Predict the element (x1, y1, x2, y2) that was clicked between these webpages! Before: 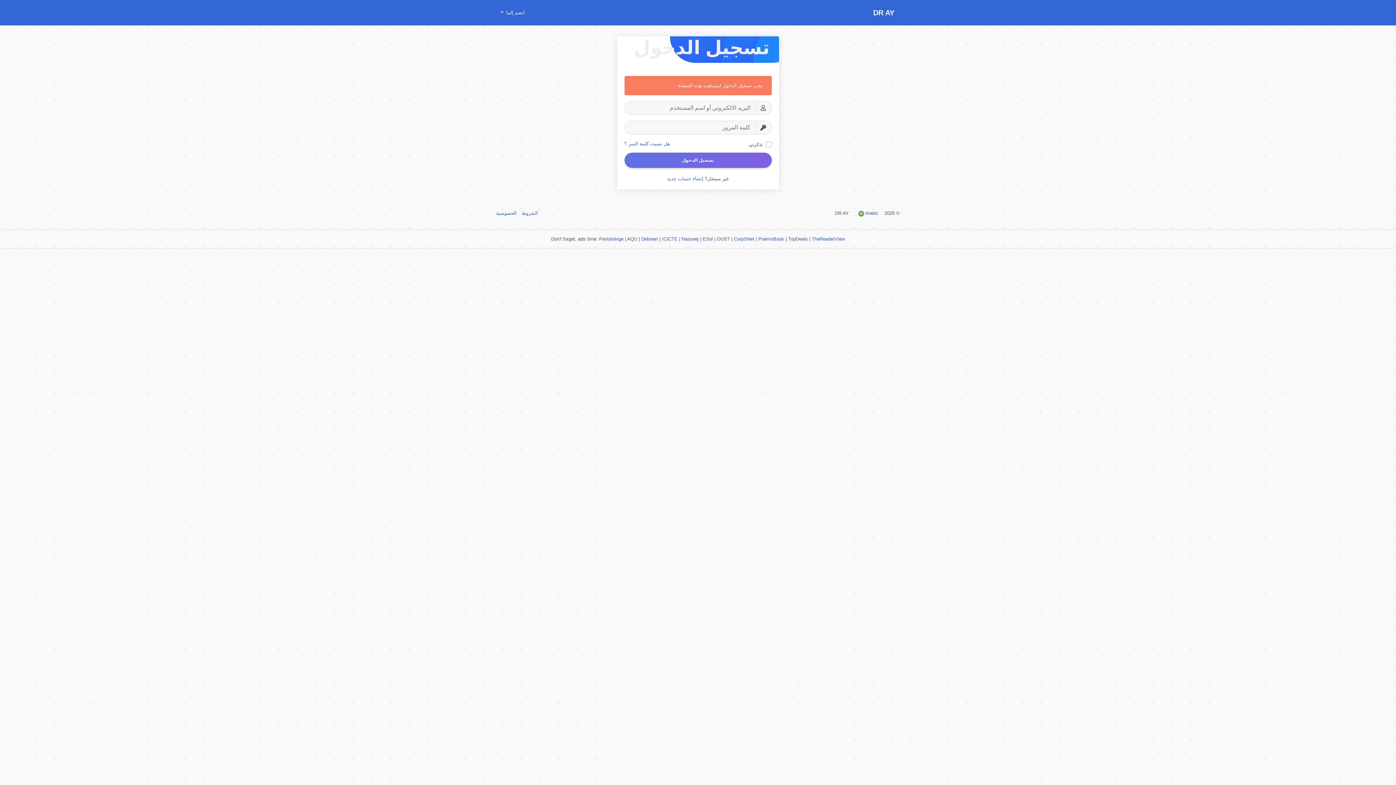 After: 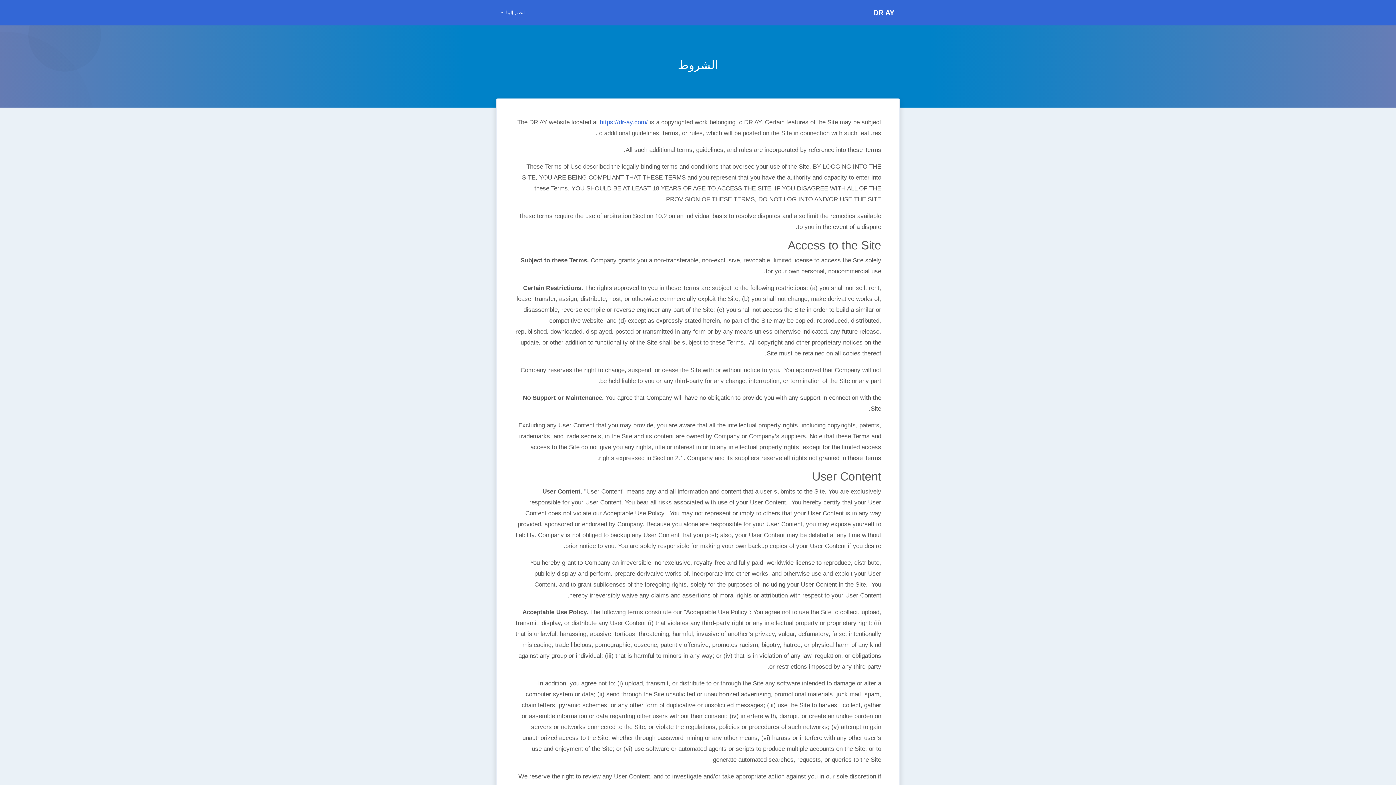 Action: bbox: (520, 210, 538, 216) label: الشروط 